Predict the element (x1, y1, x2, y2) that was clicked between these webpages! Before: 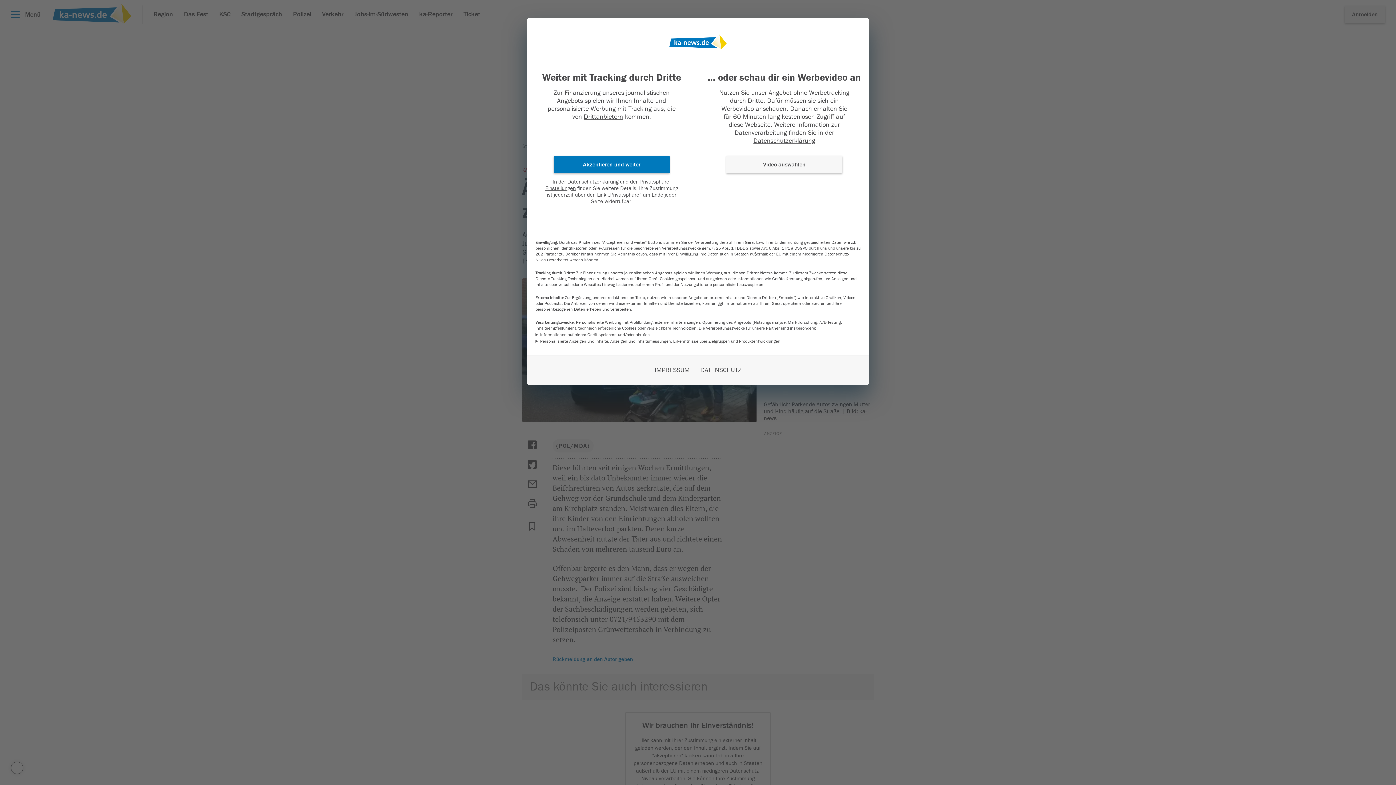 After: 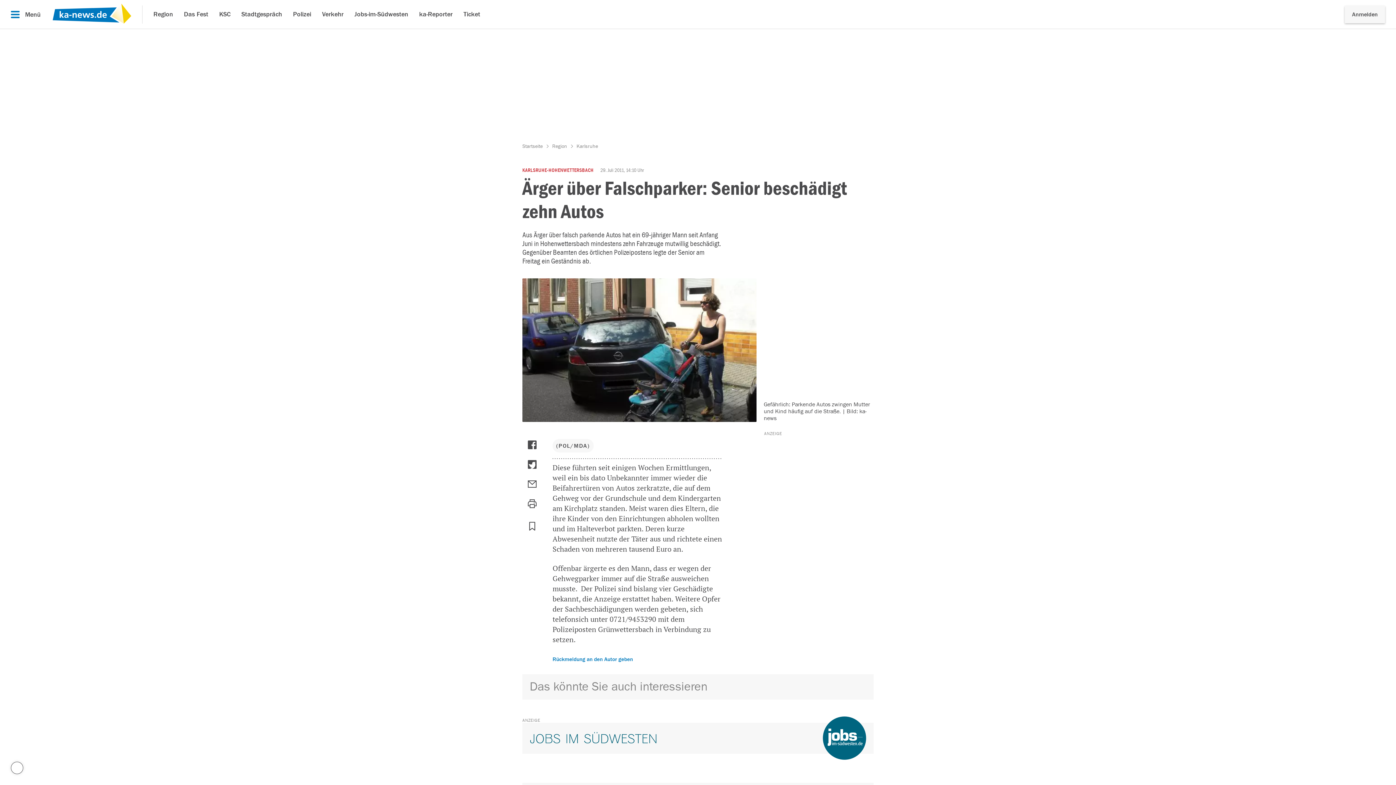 Action: label: Akzeptieren und weiter bbox: (553, 156, 669, 173)